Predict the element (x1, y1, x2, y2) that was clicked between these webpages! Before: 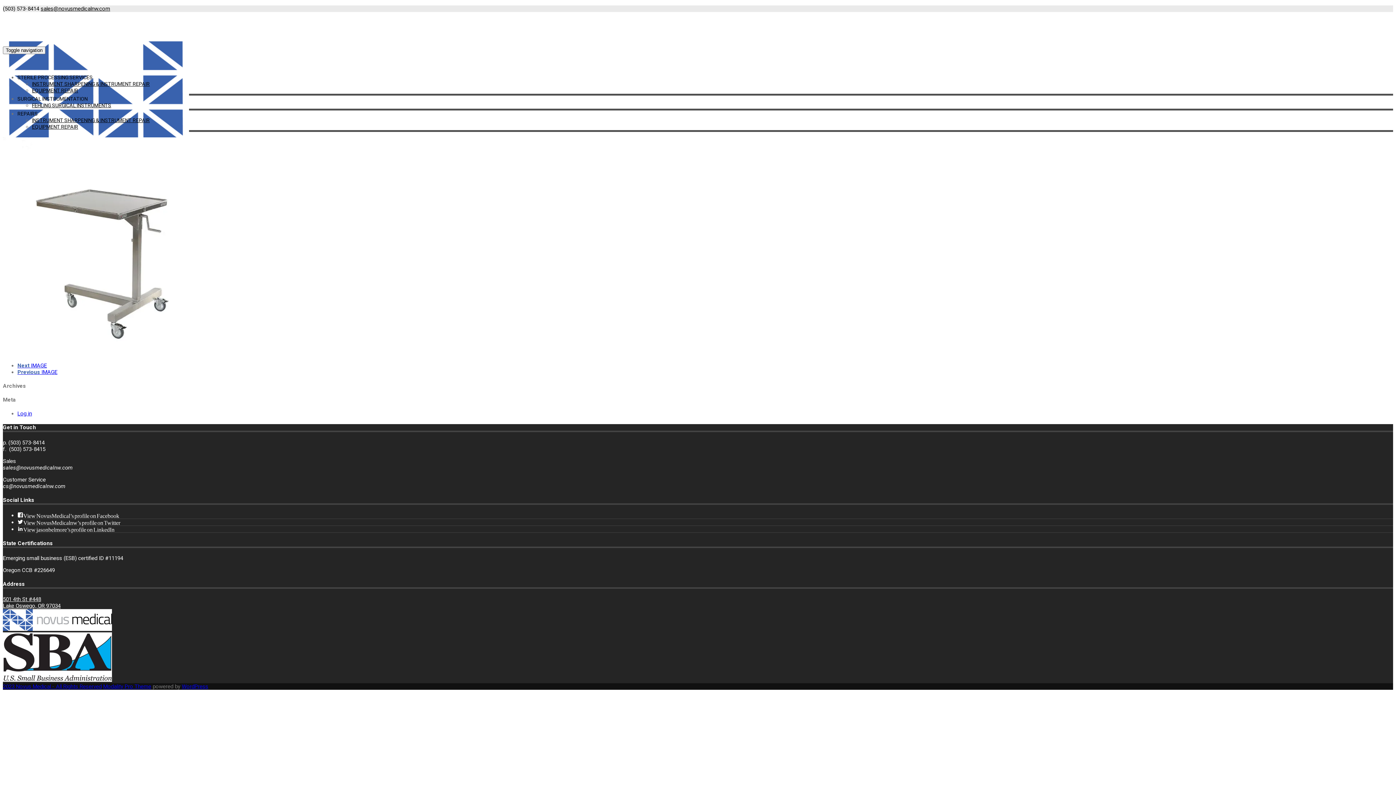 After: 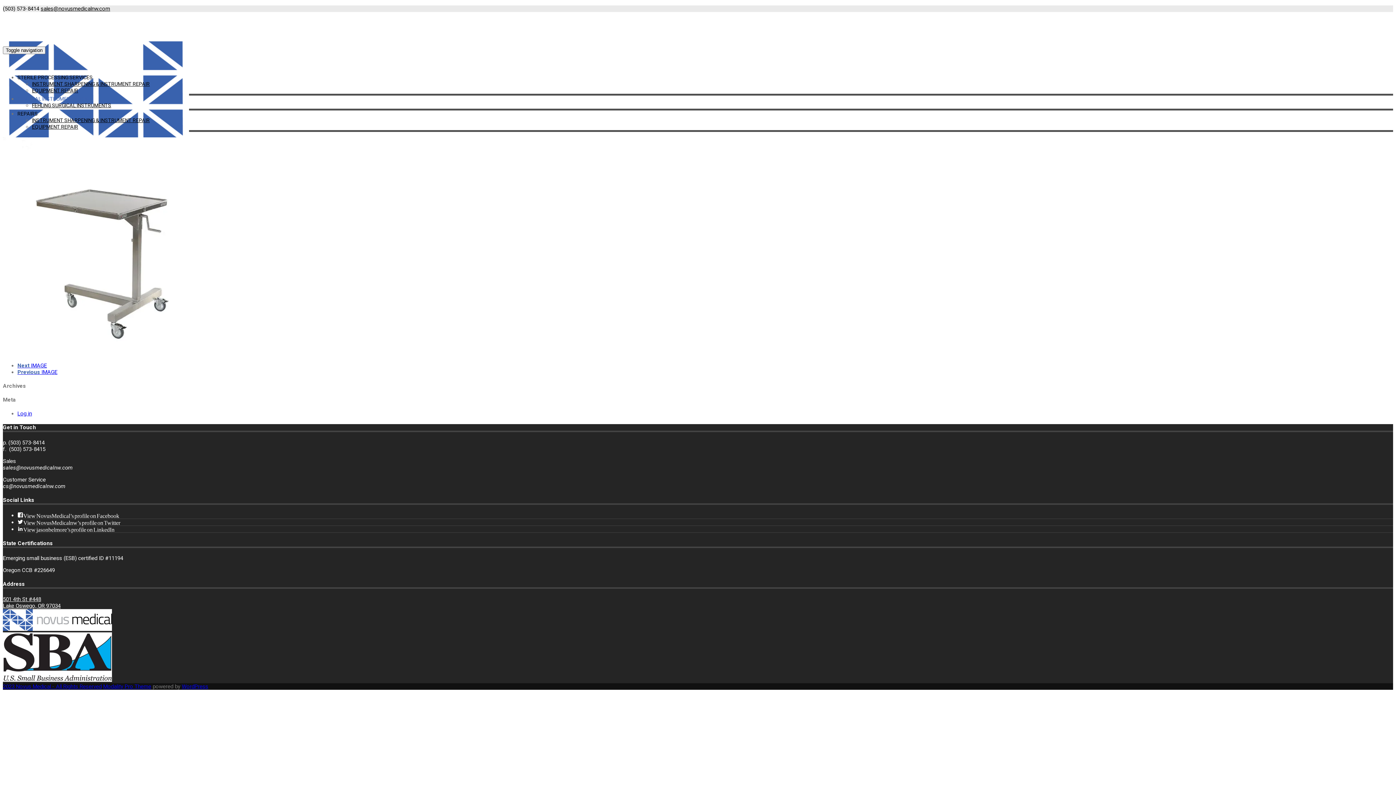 Action: bbox: (17, 96, 87, 101) label: SURGICAL INSTRUMENTATION